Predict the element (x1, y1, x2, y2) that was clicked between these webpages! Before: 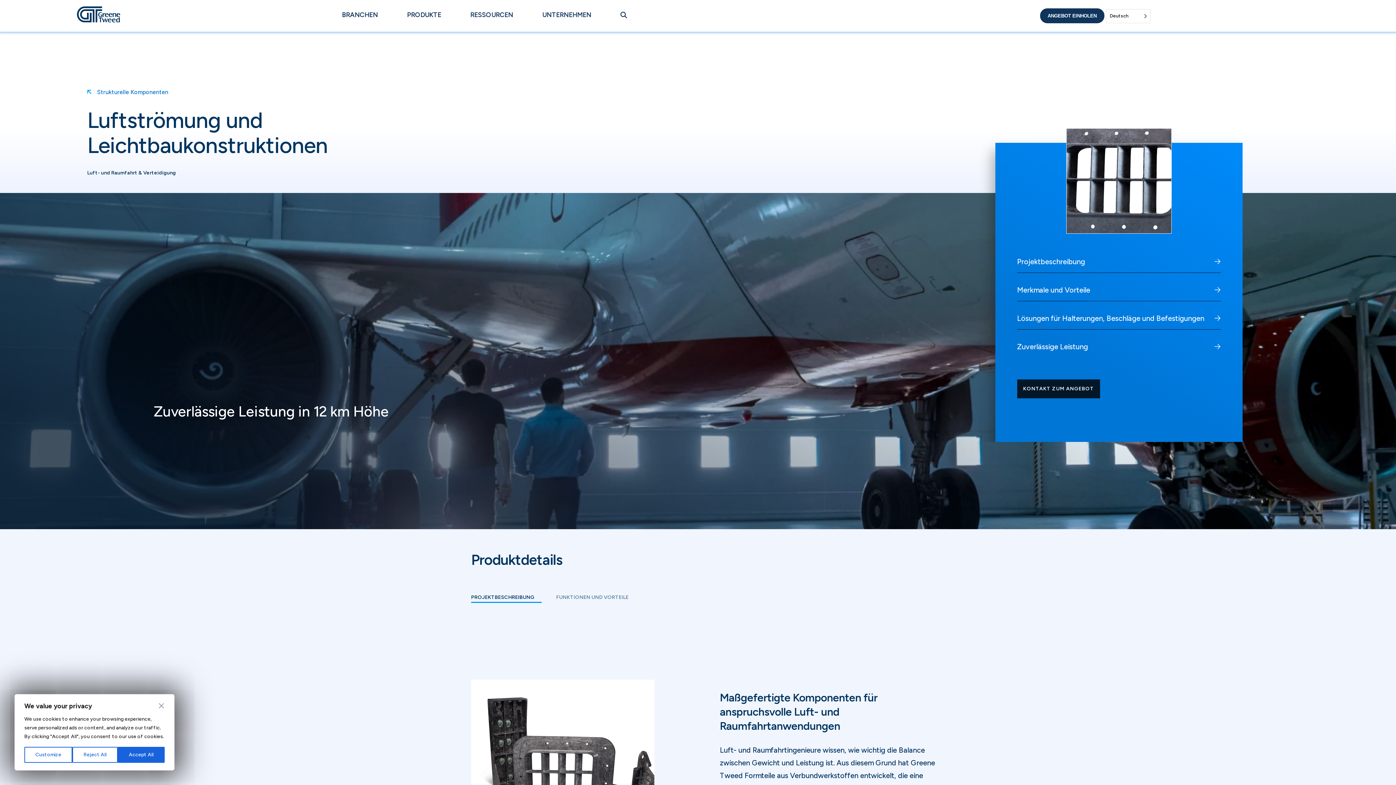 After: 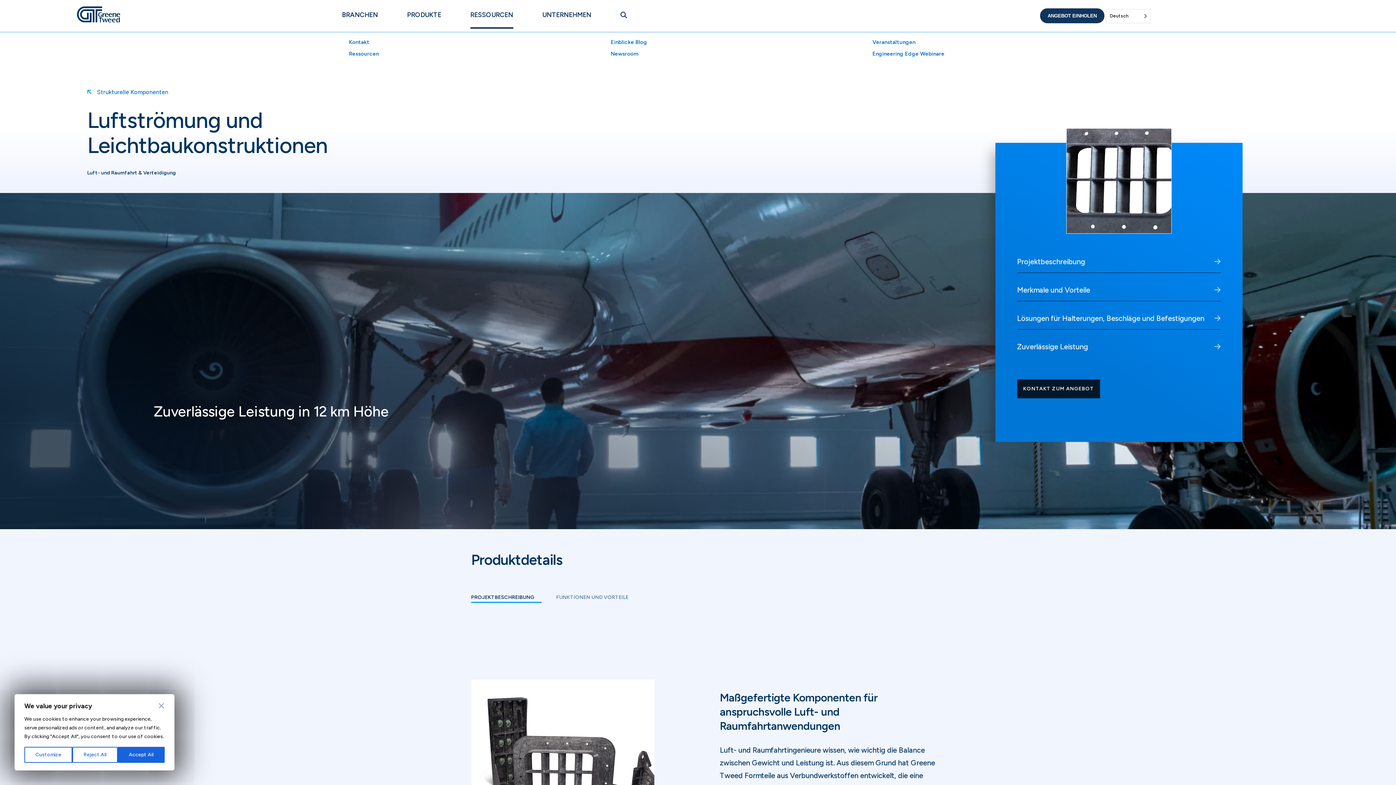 Action: label: RESSOURCEN bbox: (470, 2, 513, 27)